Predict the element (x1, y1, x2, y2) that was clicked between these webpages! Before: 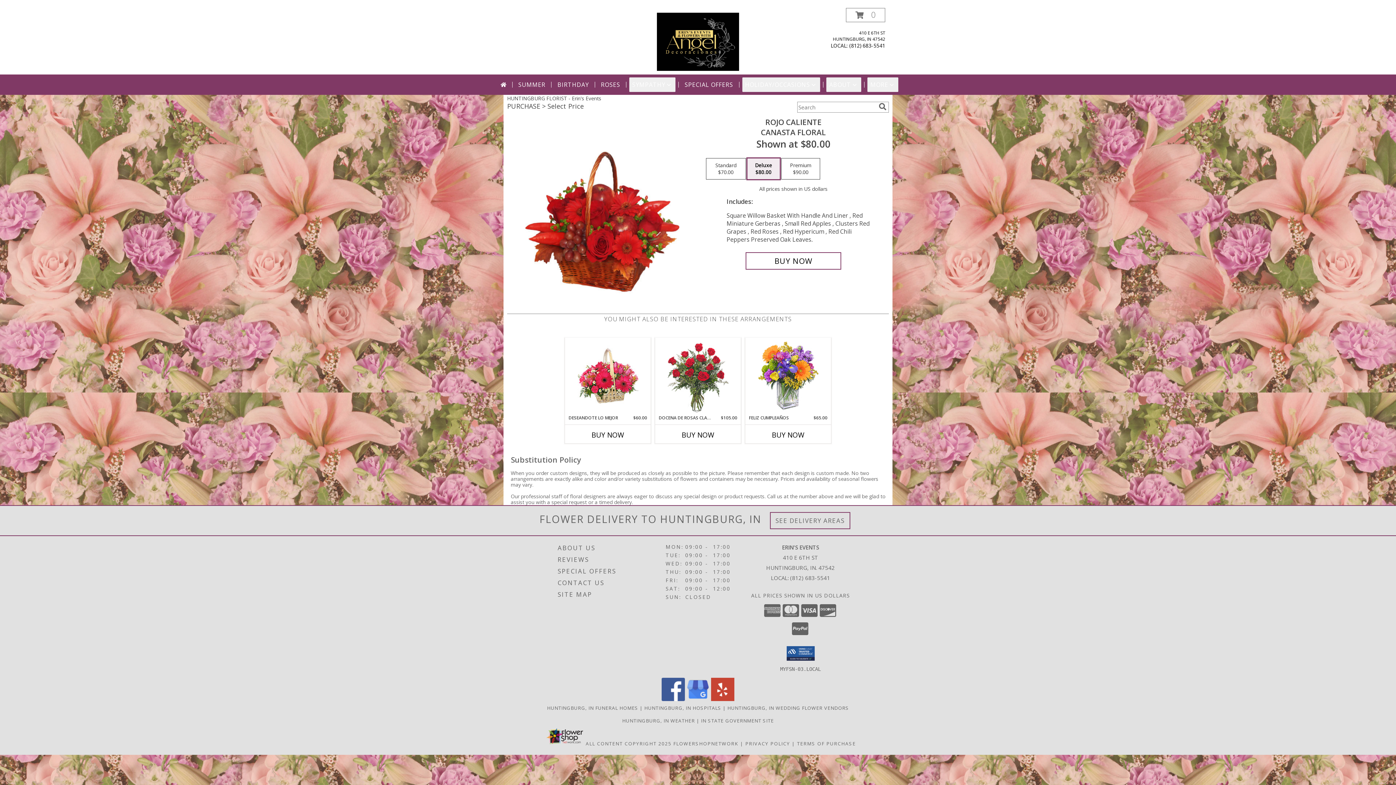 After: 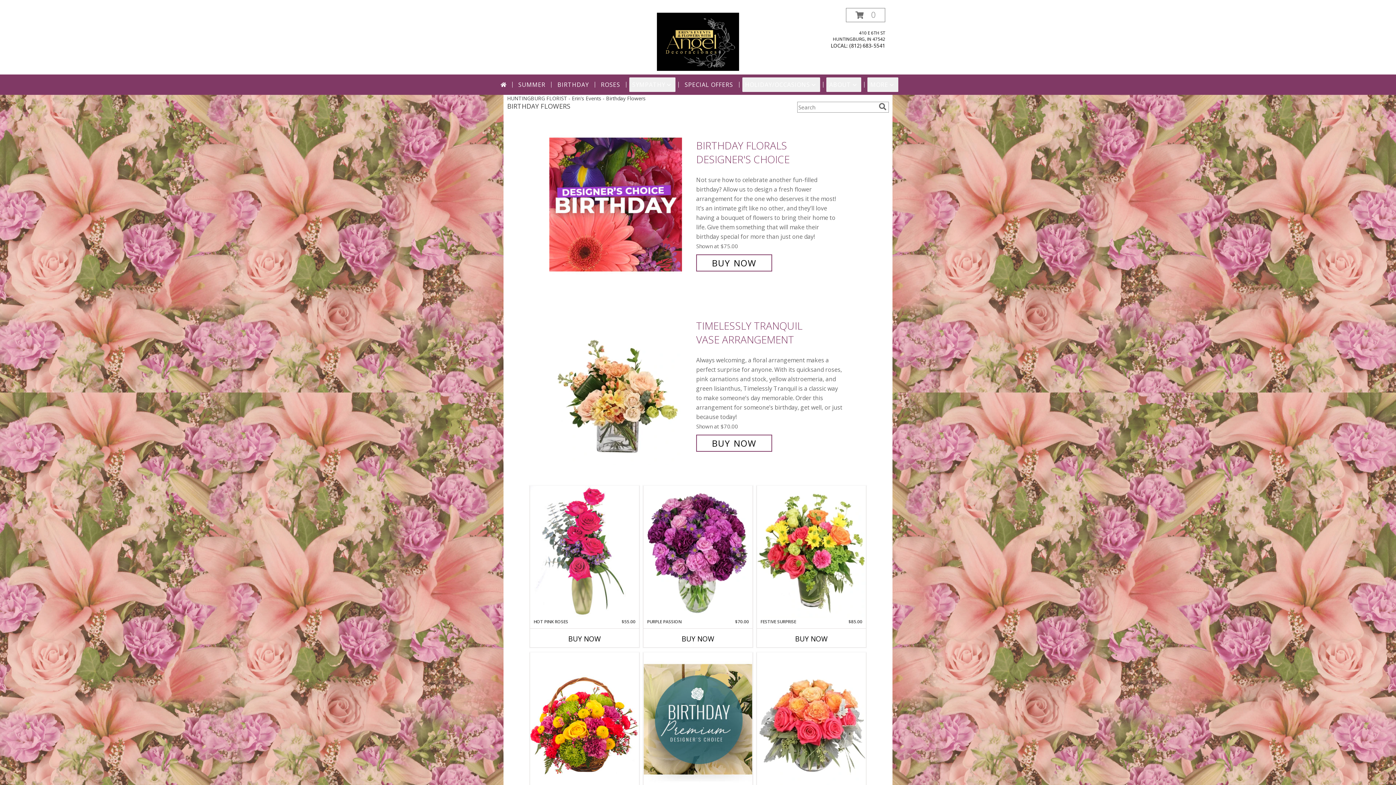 Action: label: BIRTHDAY bbox: (554, 77, 591, 92)